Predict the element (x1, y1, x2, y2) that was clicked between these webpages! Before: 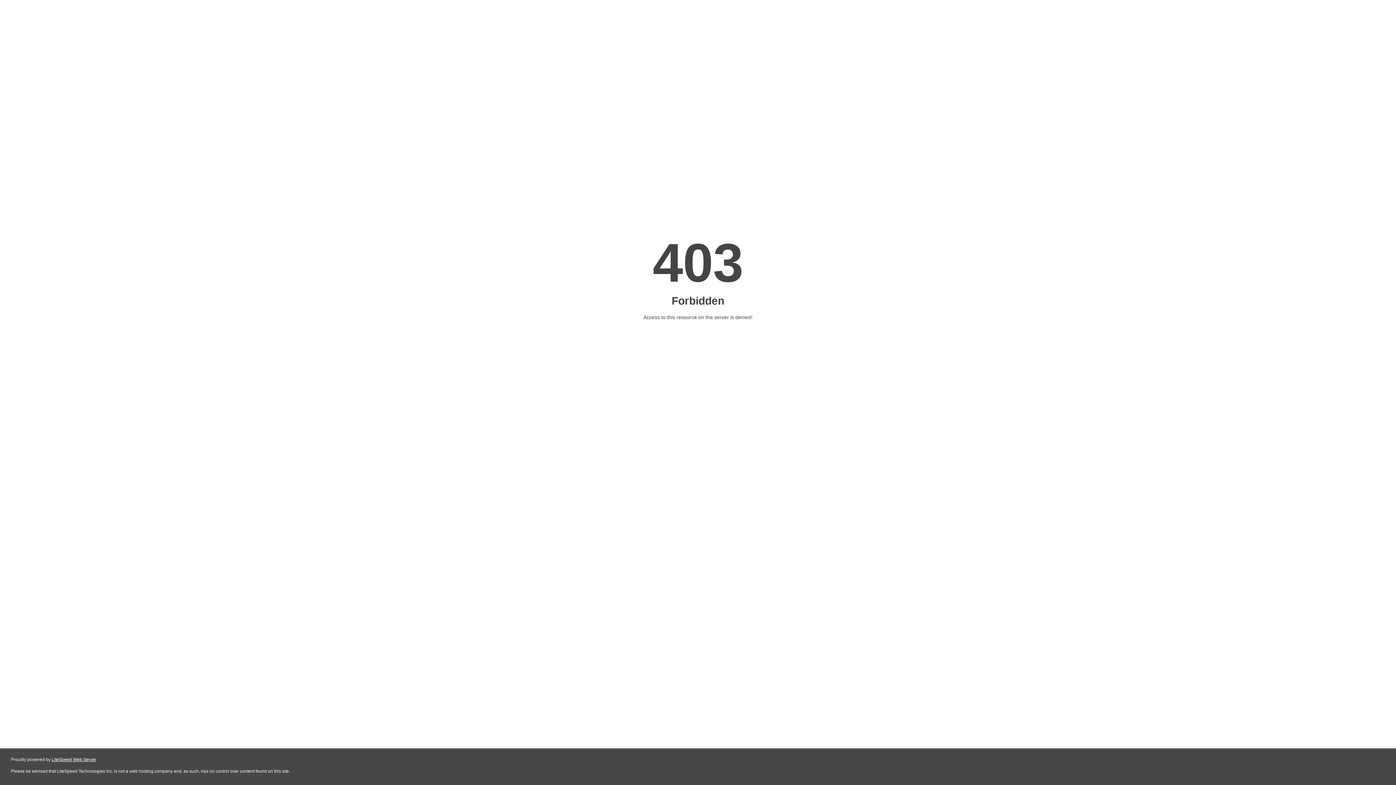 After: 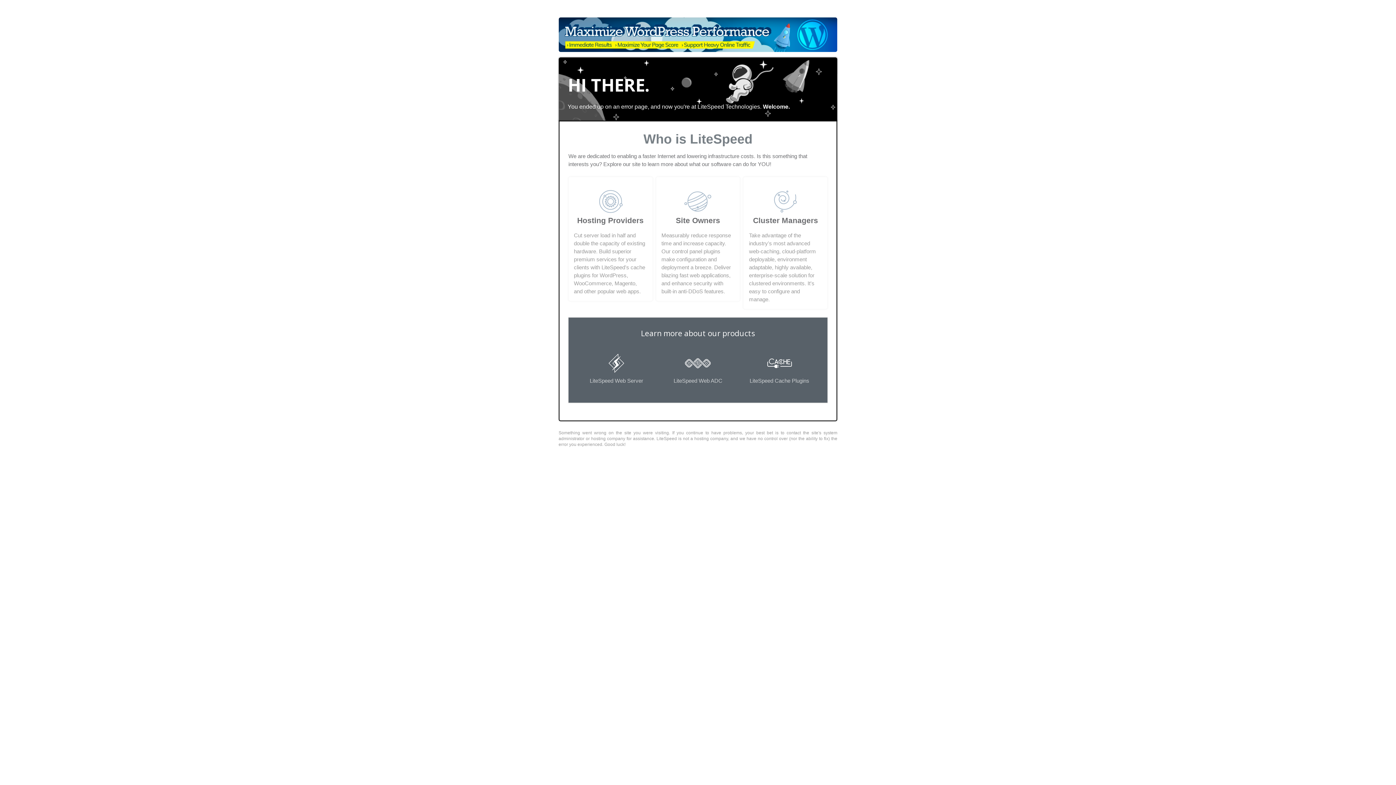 Action: label: LiteSpeed Web Server bbox: (51, 757, 96, 762)